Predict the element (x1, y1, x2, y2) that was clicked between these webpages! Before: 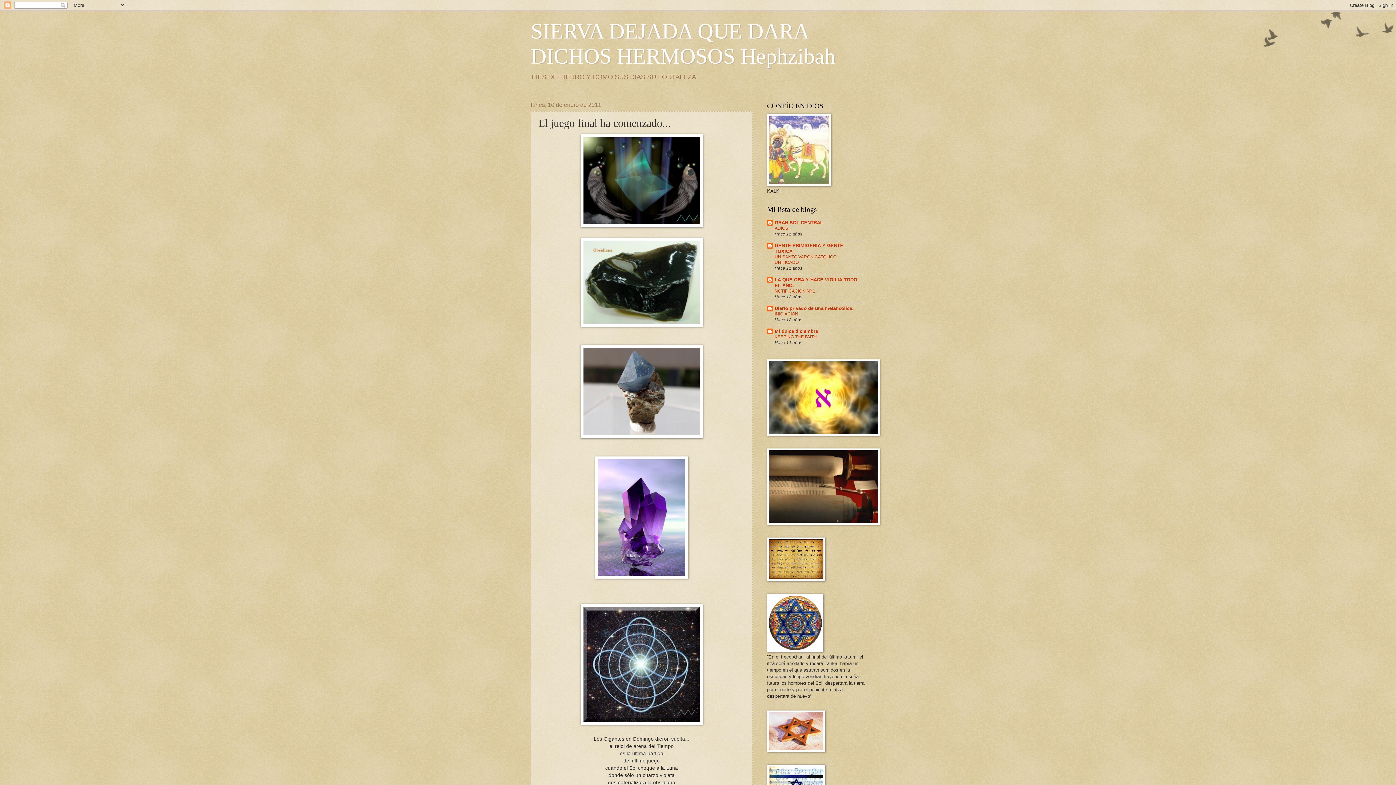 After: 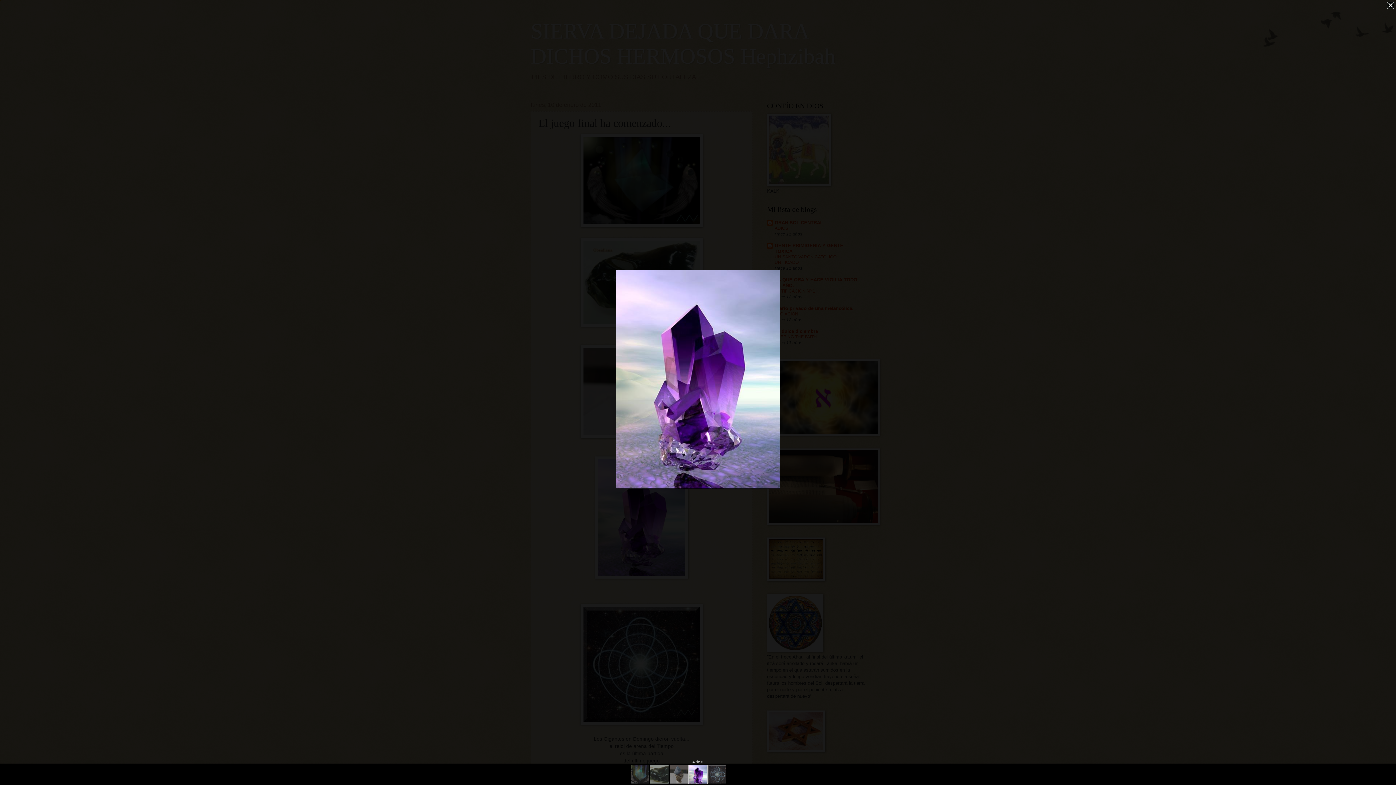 Action: bbox: (538, 456, 745, 578)